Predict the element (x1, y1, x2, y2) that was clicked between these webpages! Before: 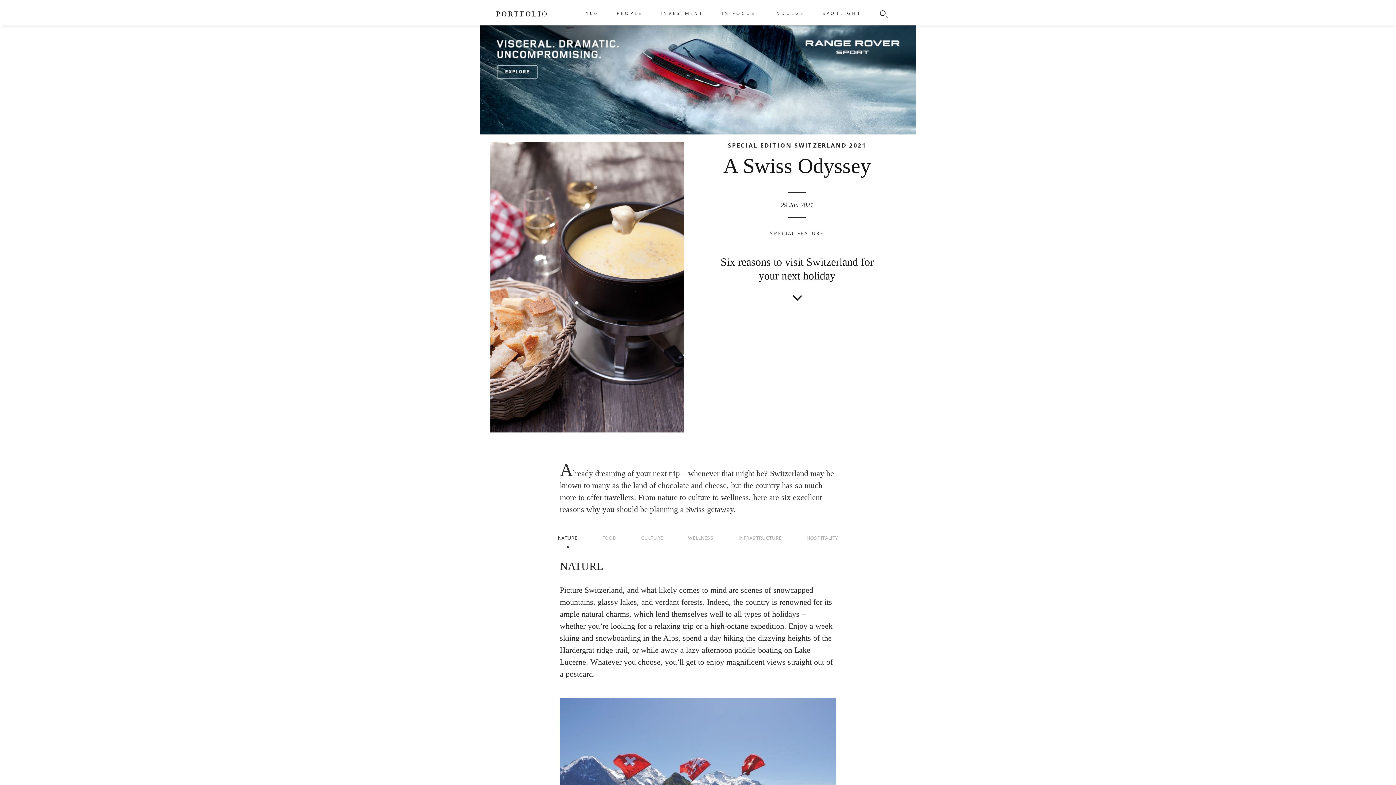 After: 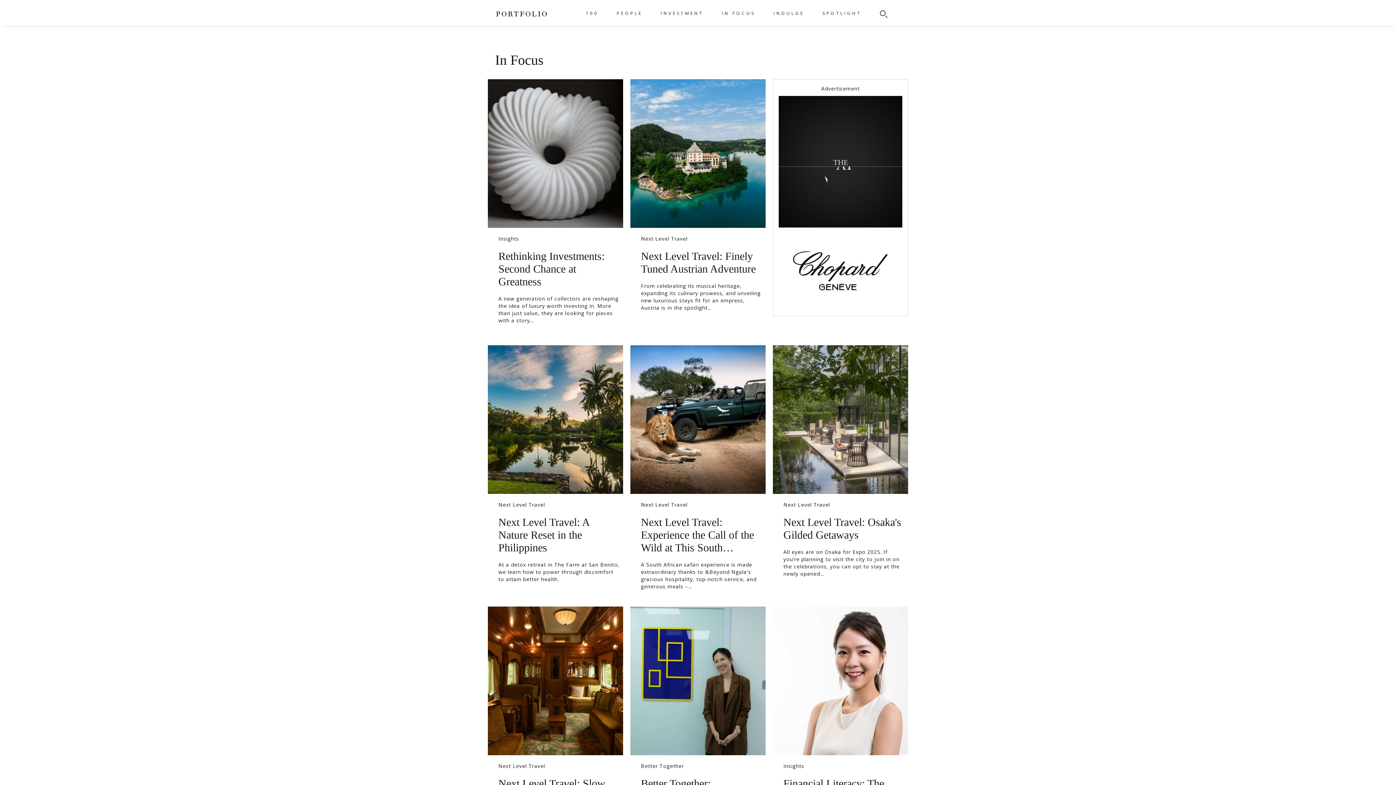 Action: label: IN FOCUS bbox: (721, 10, 755, 16)